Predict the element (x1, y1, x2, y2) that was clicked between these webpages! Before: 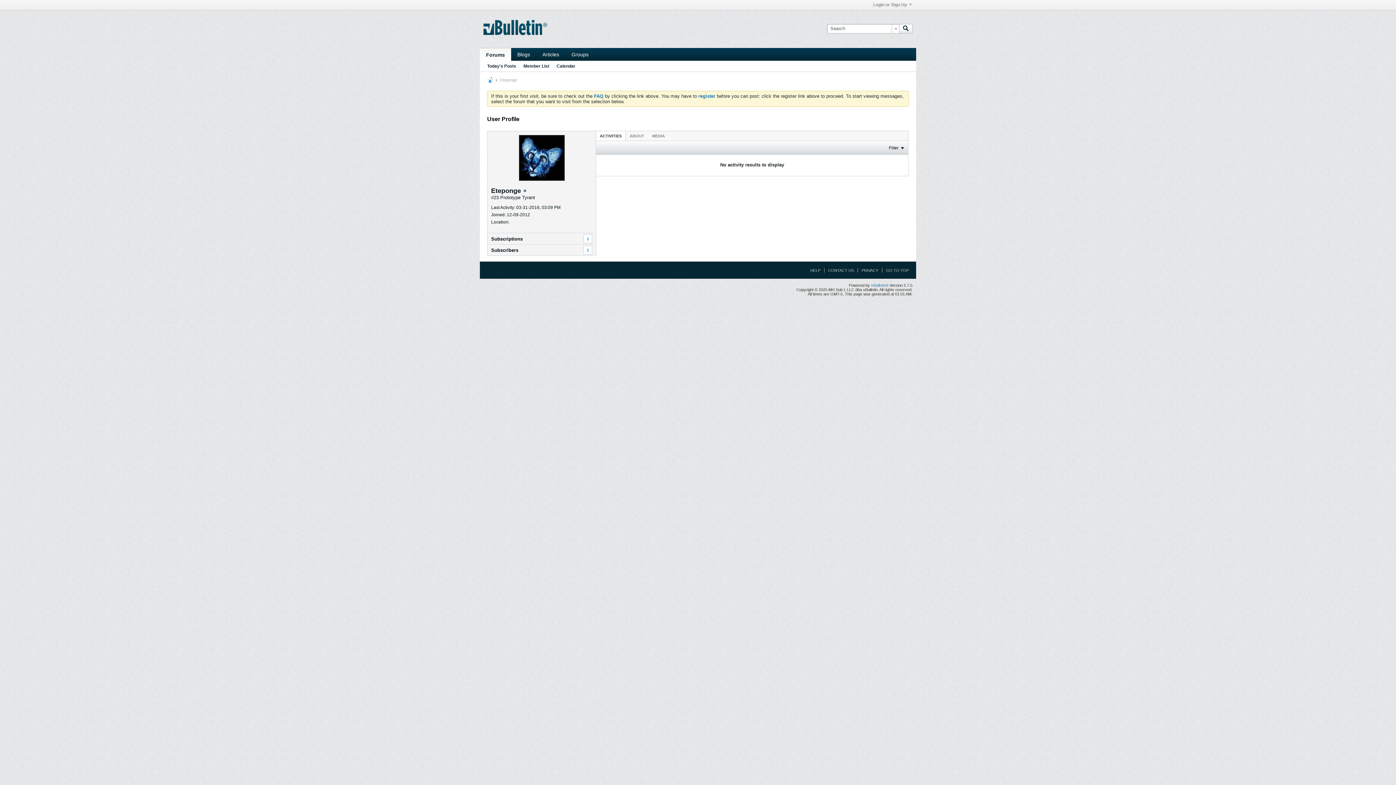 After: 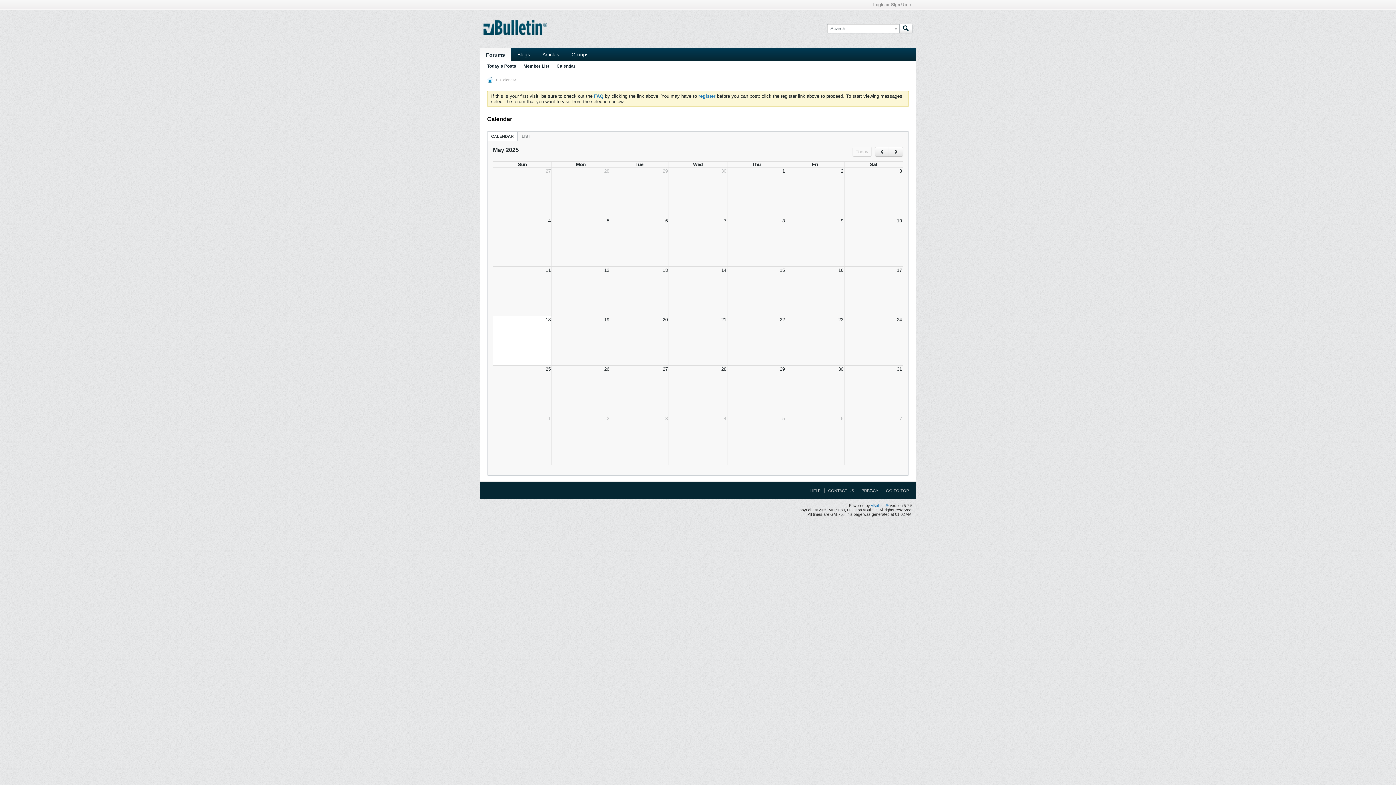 Action: bbox: (556, 61, 575, 71) label: Calendar